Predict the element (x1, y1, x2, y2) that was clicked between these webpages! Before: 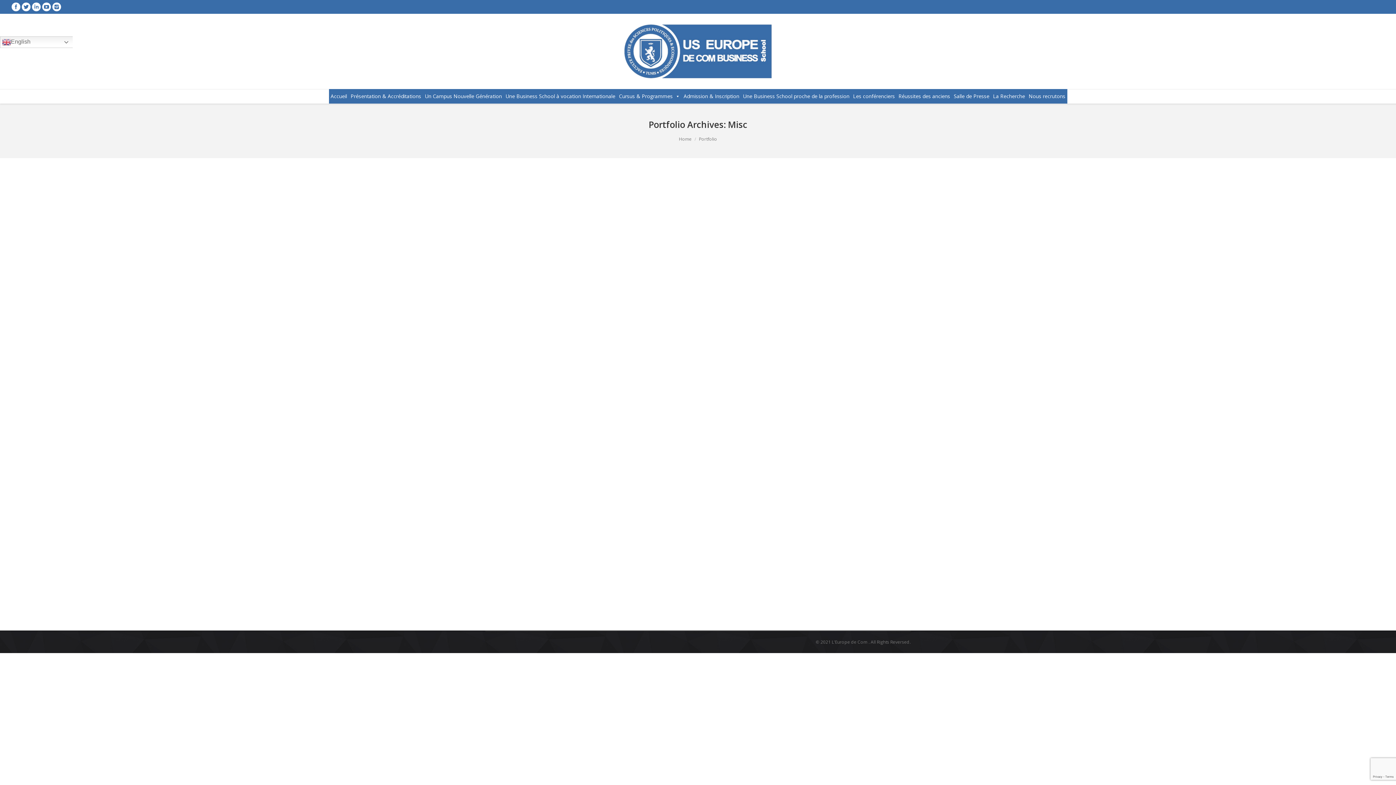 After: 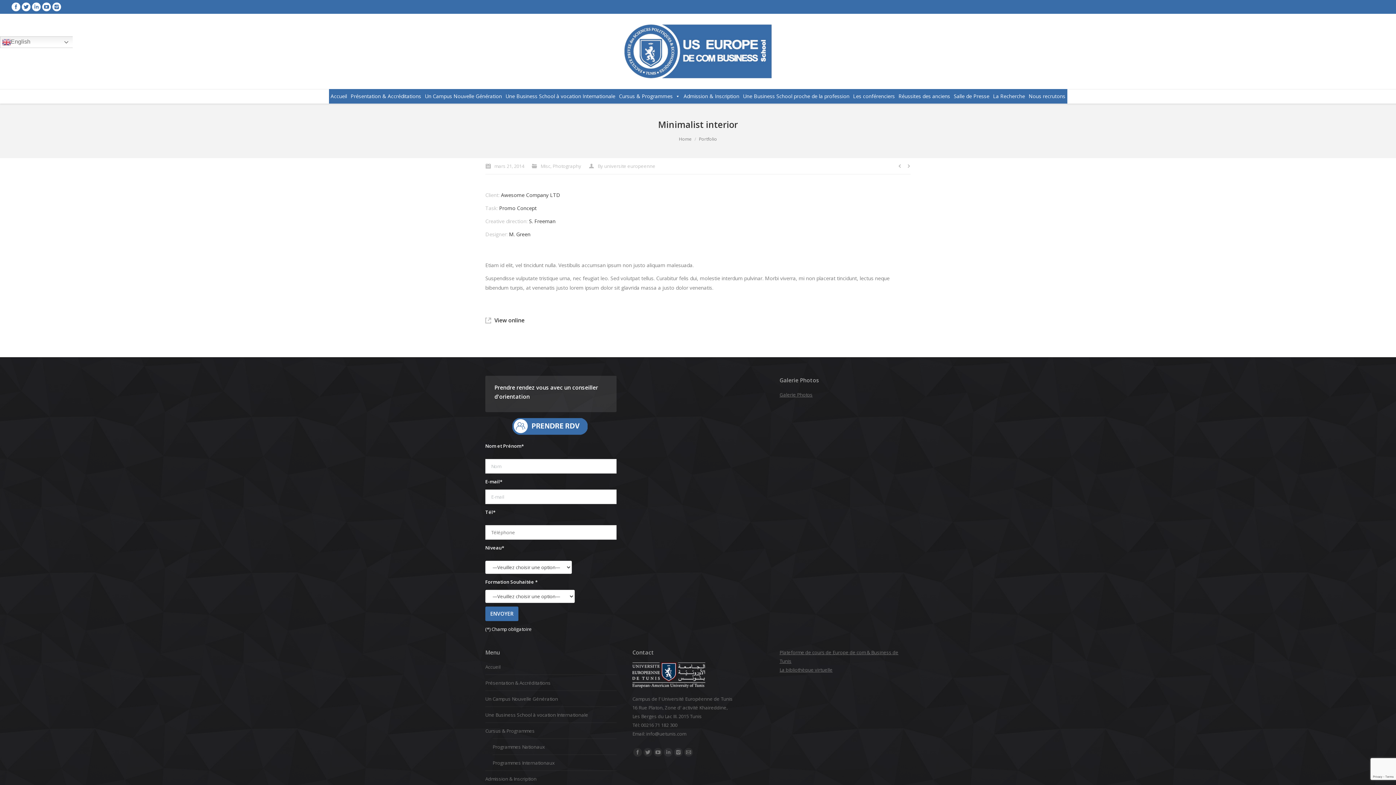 Action: label: Details bbox: (700, 248, 716, 264)